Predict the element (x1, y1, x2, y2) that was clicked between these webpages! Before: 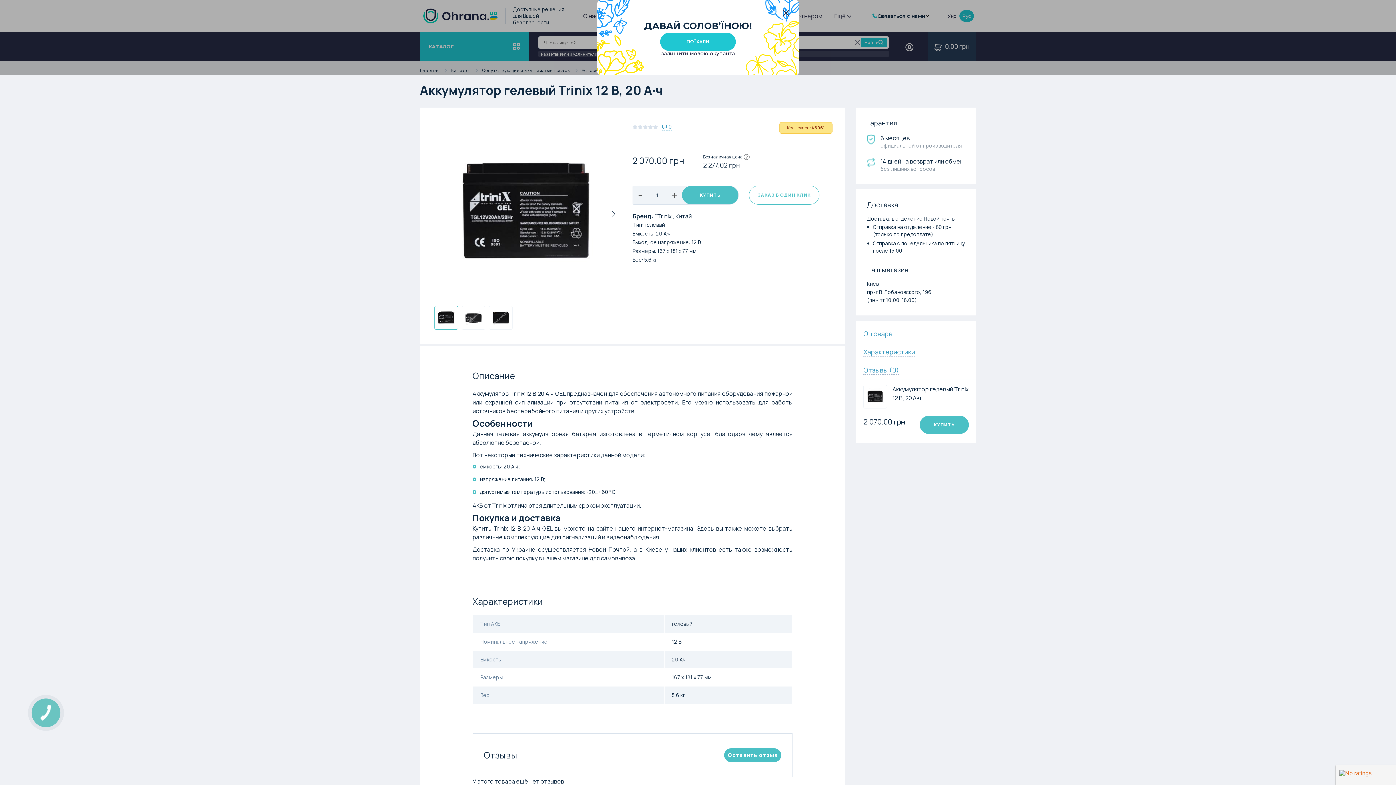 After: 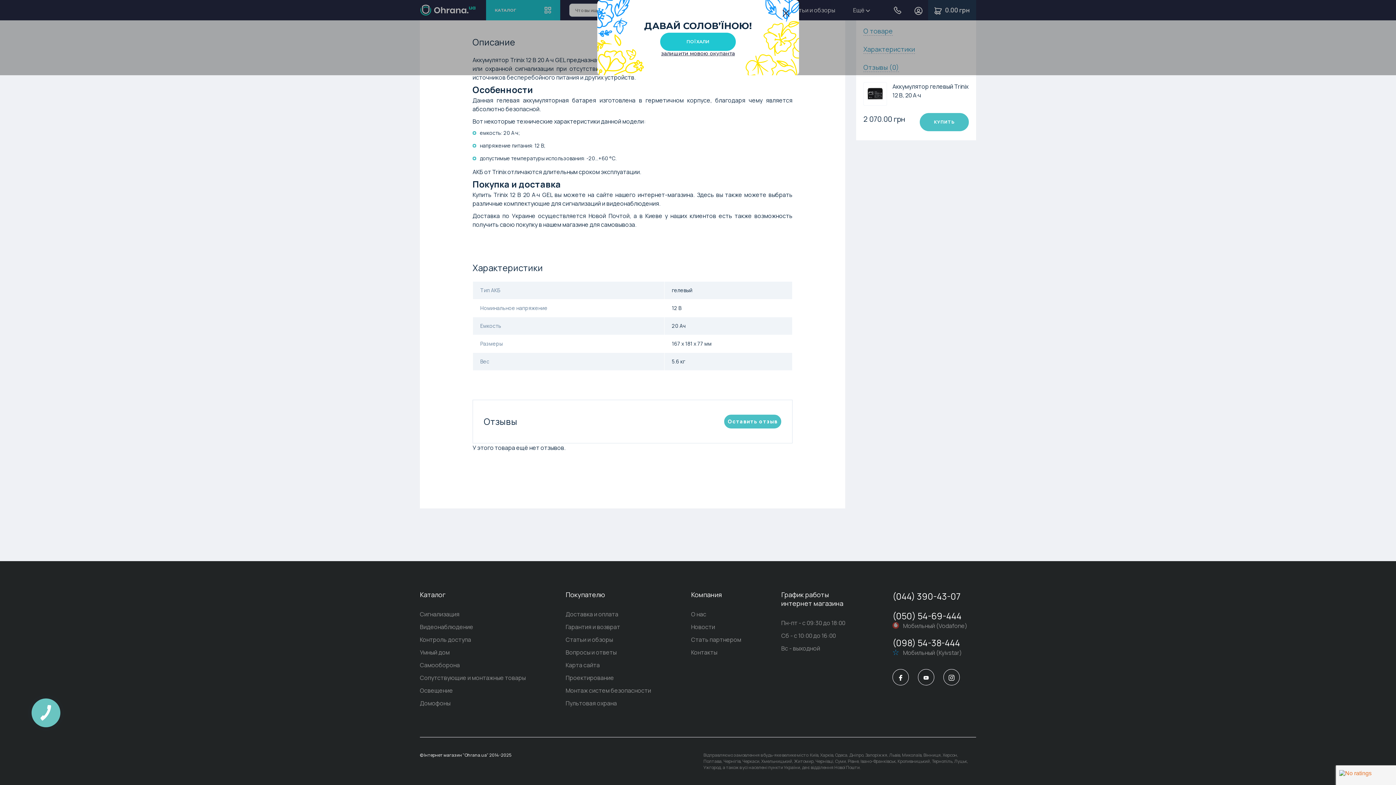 Action: bbox: (662, 123, 672, 130) label: 0